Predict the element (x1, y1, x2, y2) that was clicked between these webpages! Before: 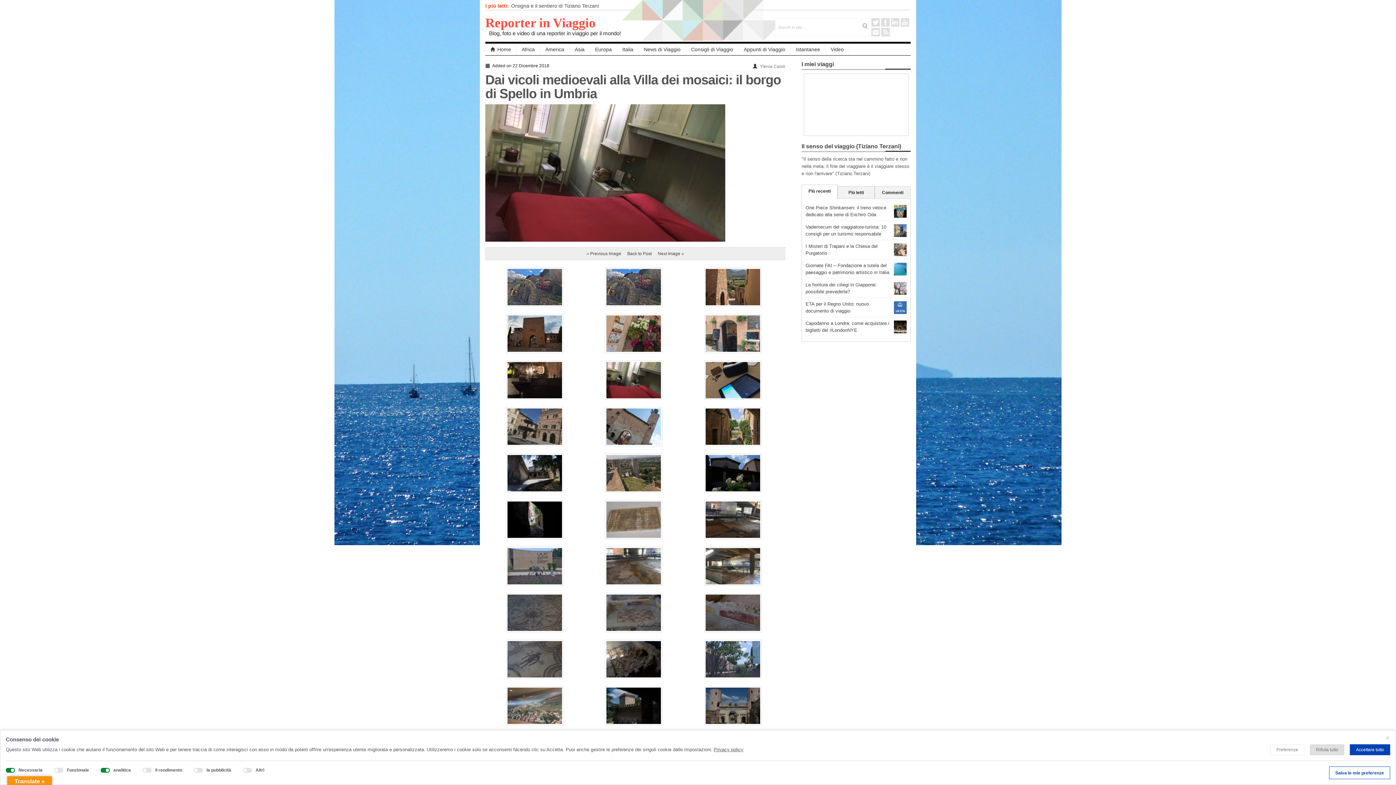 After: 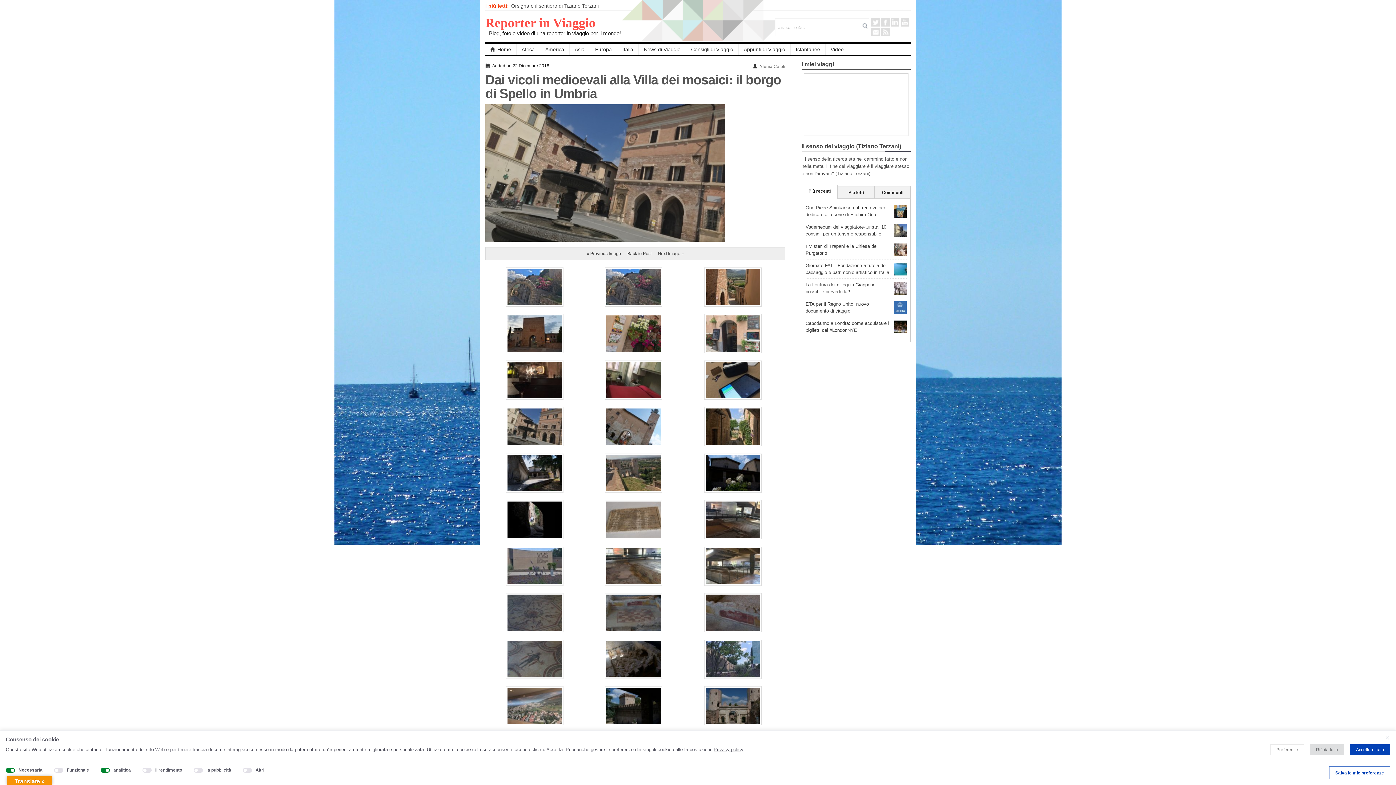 Action: bbox: (485, 407, 584, 446)